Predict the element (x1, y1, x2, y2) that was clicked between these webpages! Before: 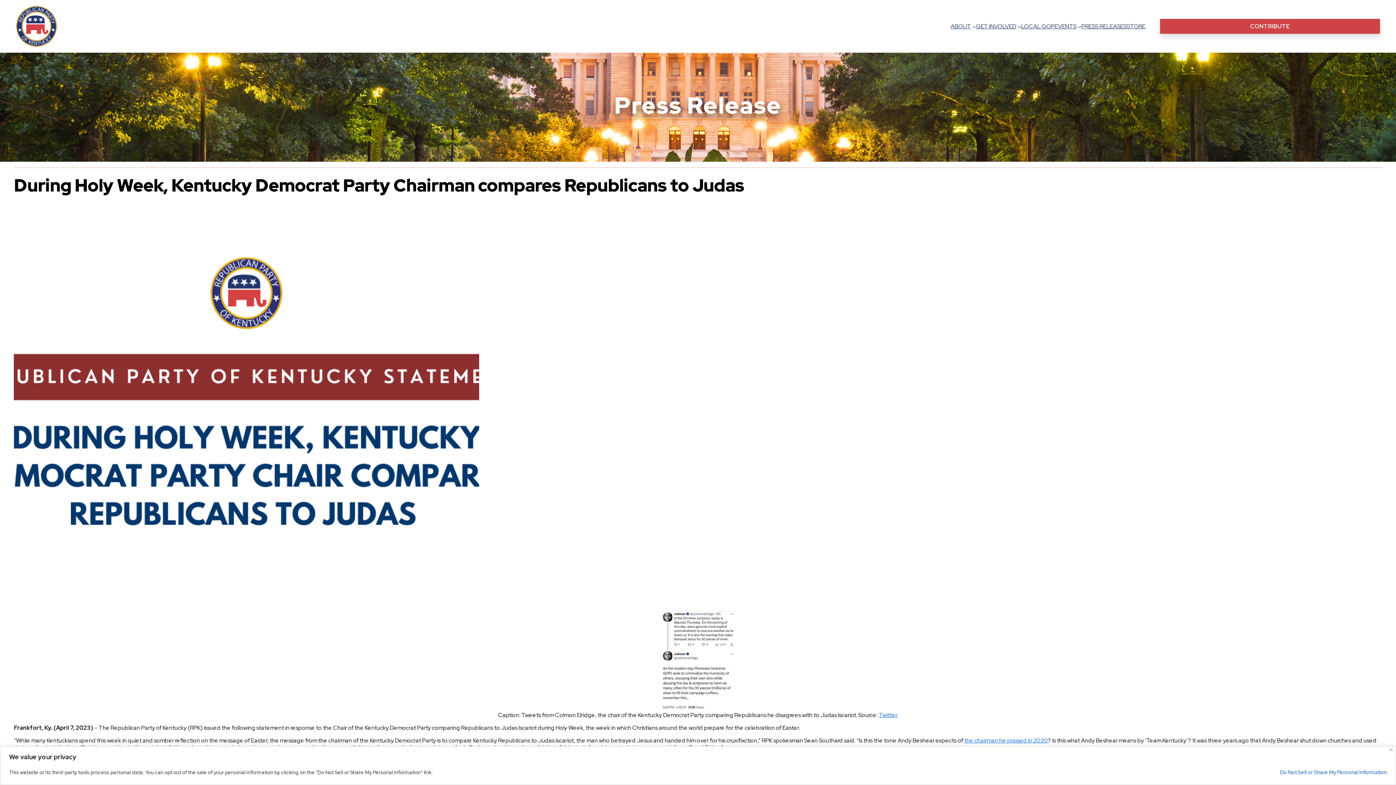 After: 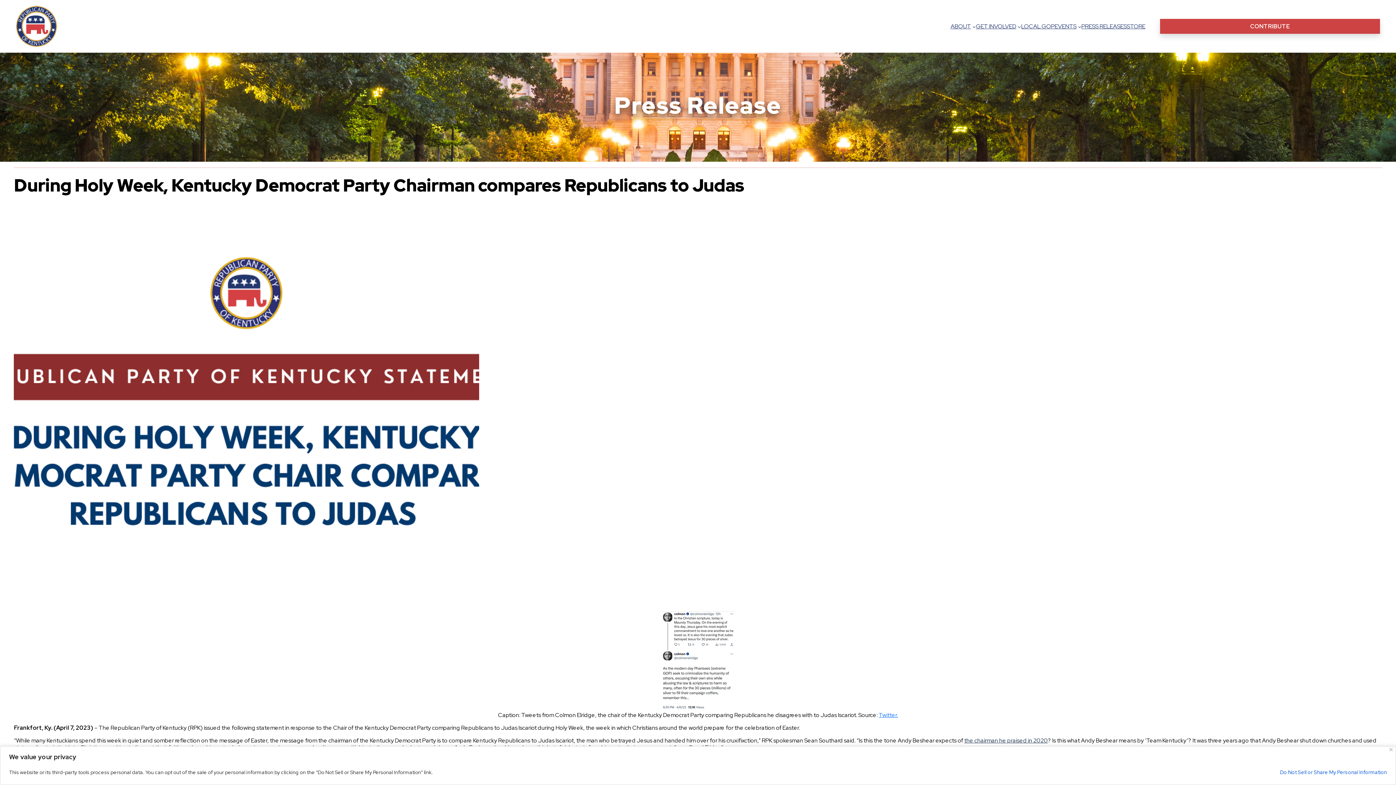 Action: label: the chairman he praised in 2020 bbox: (964, 737, 1048, 744)